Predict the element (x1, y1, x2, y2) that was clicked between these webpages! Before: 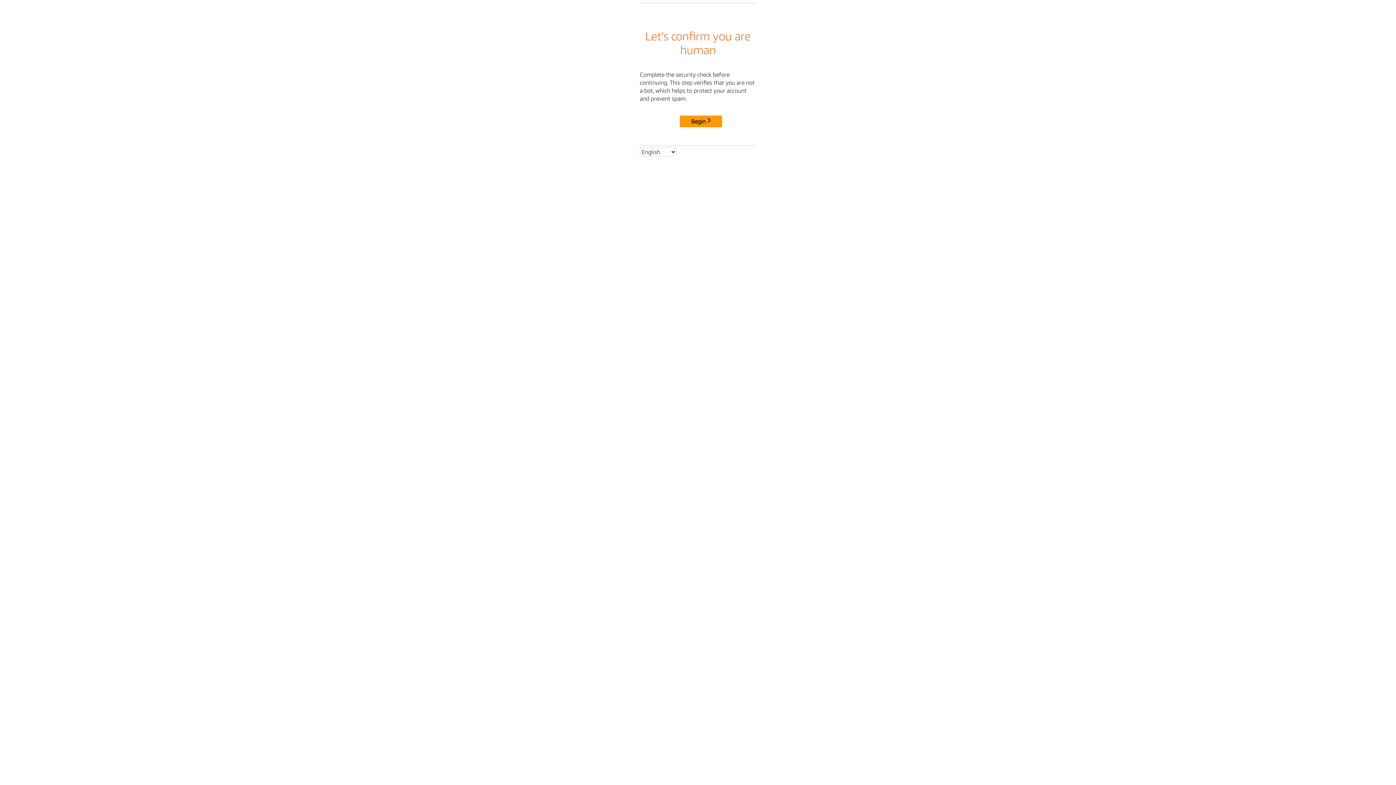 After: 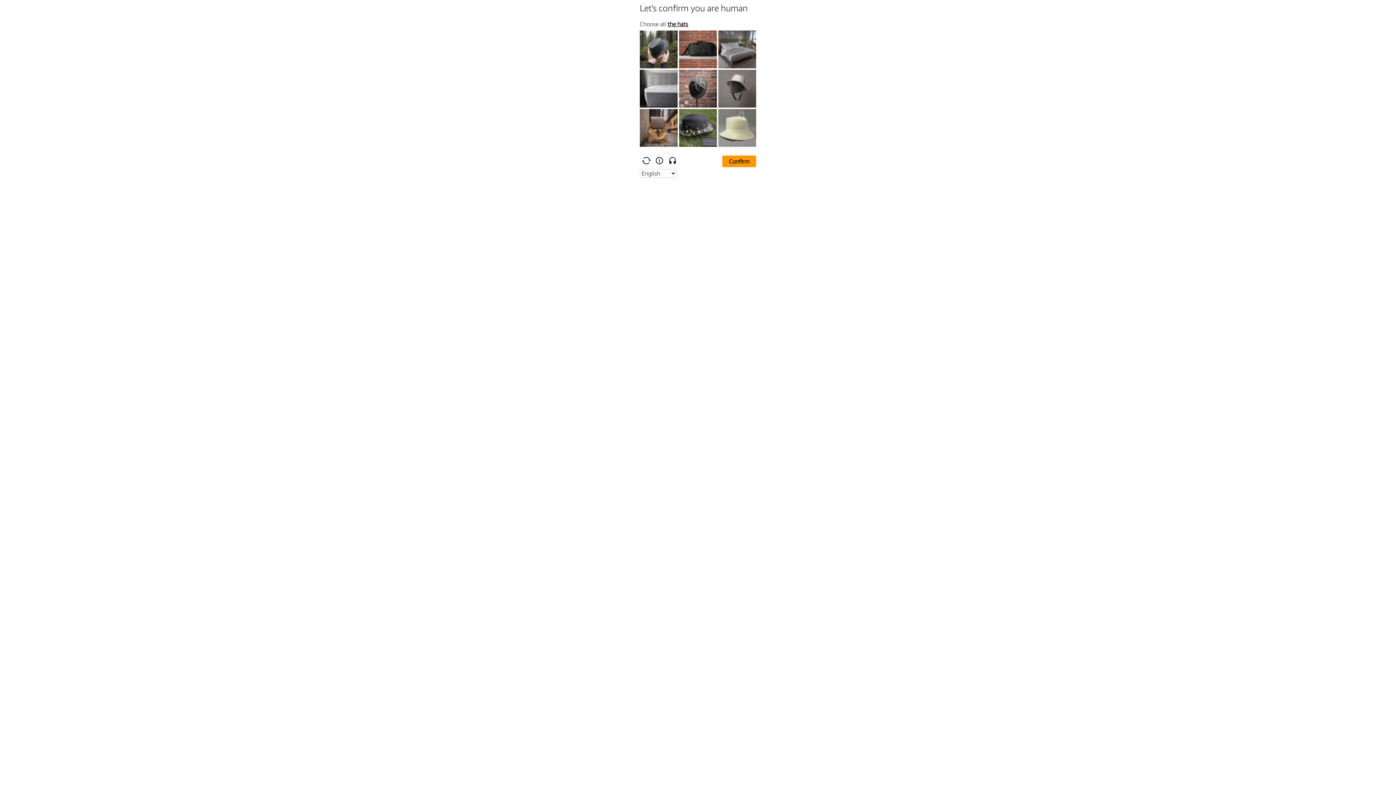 Action: bbox: (680, 115, 722, 127) label: Begin